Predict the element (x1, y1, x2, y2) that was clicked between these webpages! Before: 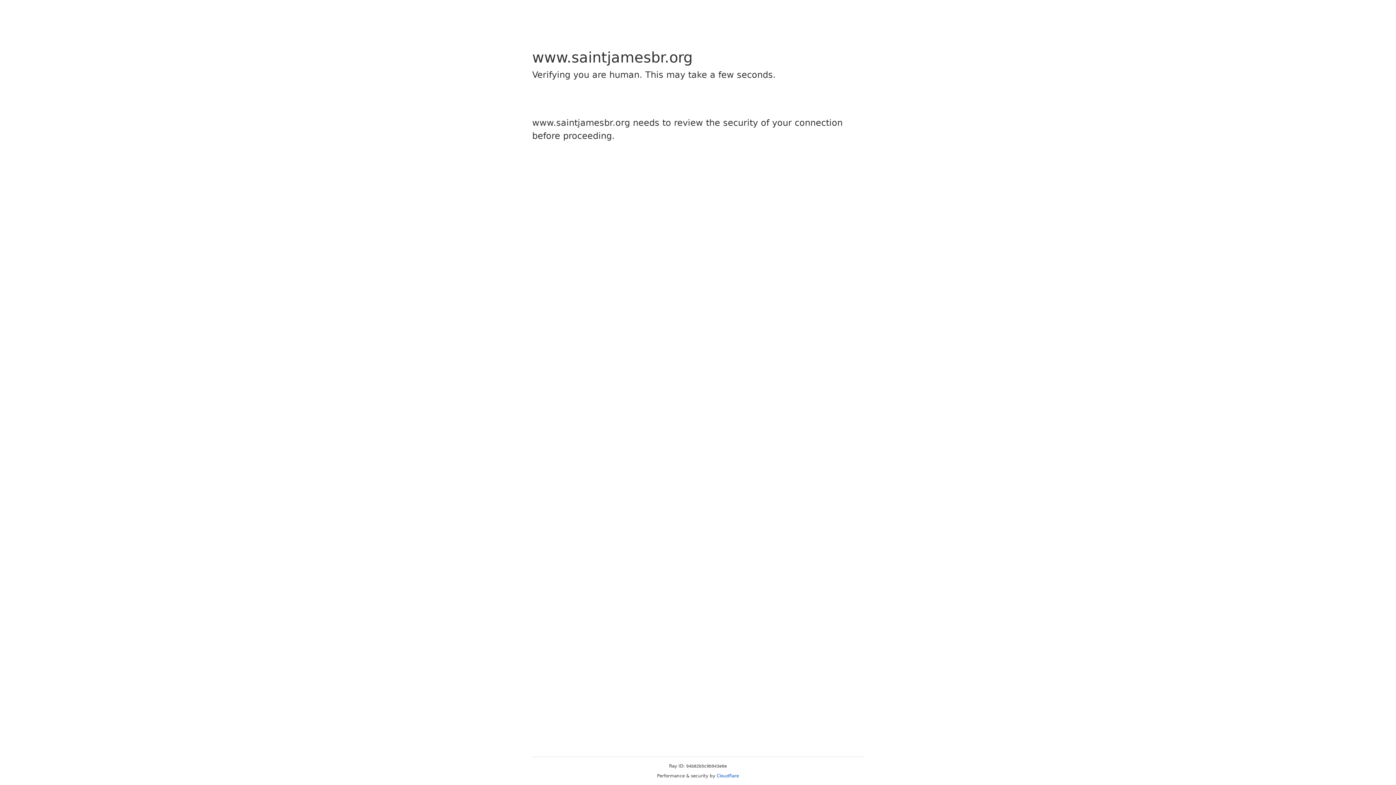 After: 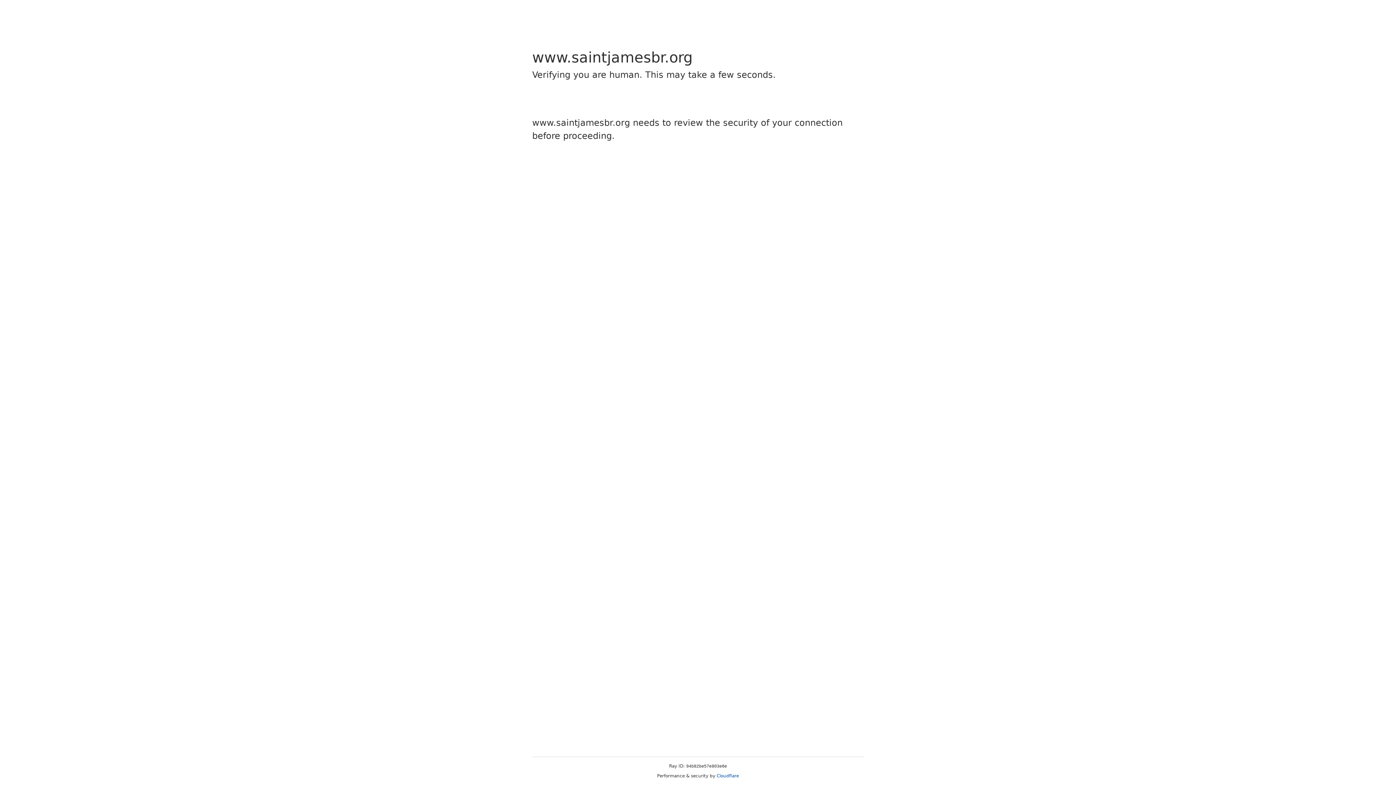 Action: label: Cloudflare bbox: (716, 773, 739, 778)